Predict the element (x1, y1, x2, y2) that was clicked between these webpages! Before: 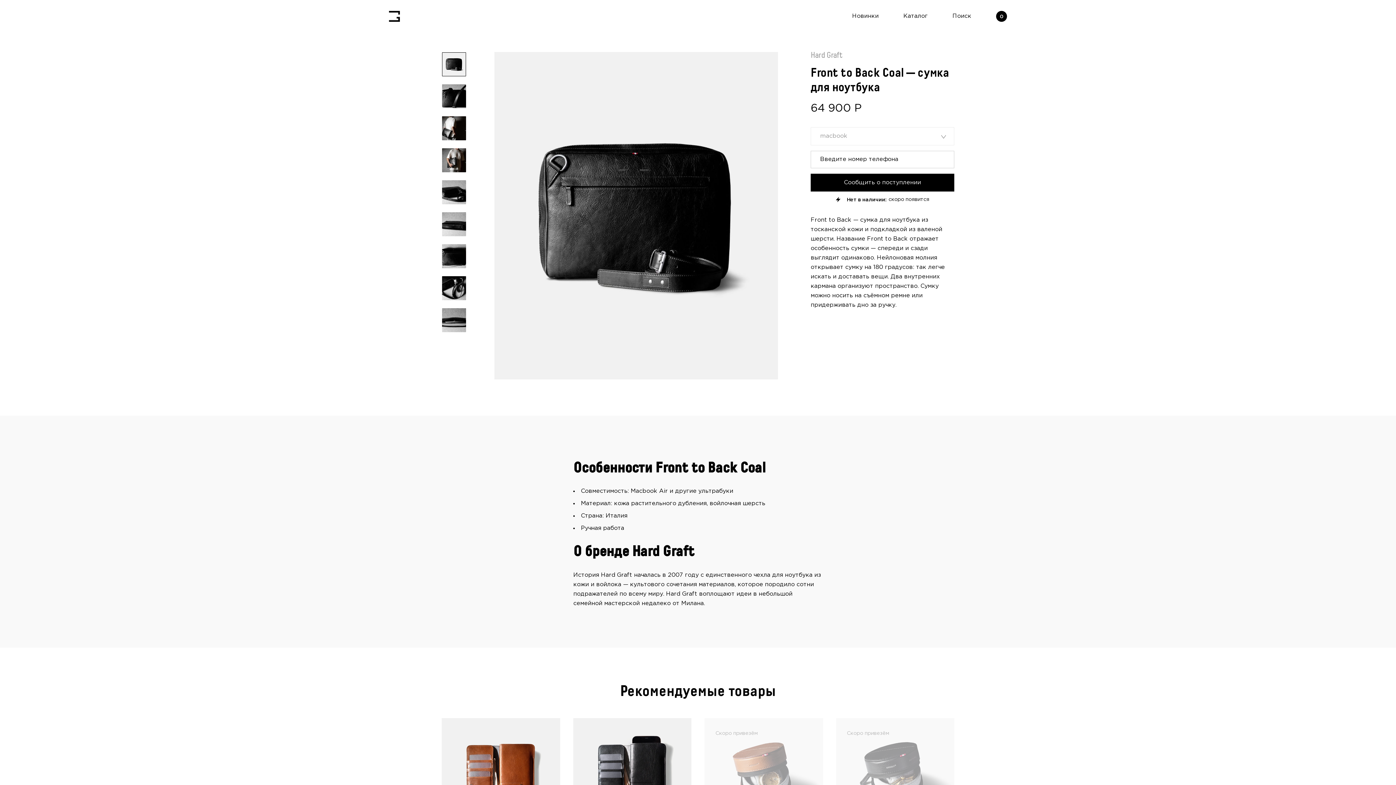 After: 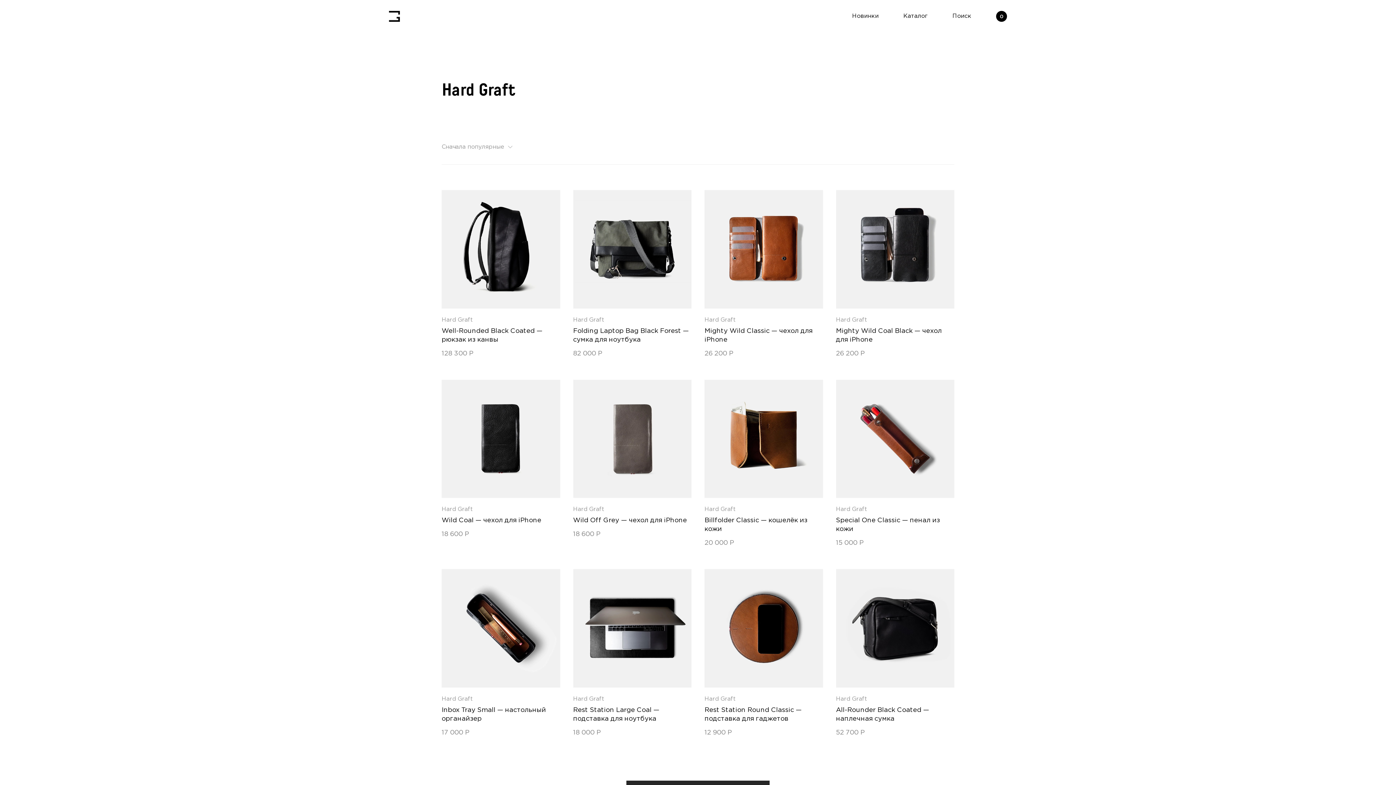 Action: bbox: (810, 51, 842, 59) label: Hard Graft